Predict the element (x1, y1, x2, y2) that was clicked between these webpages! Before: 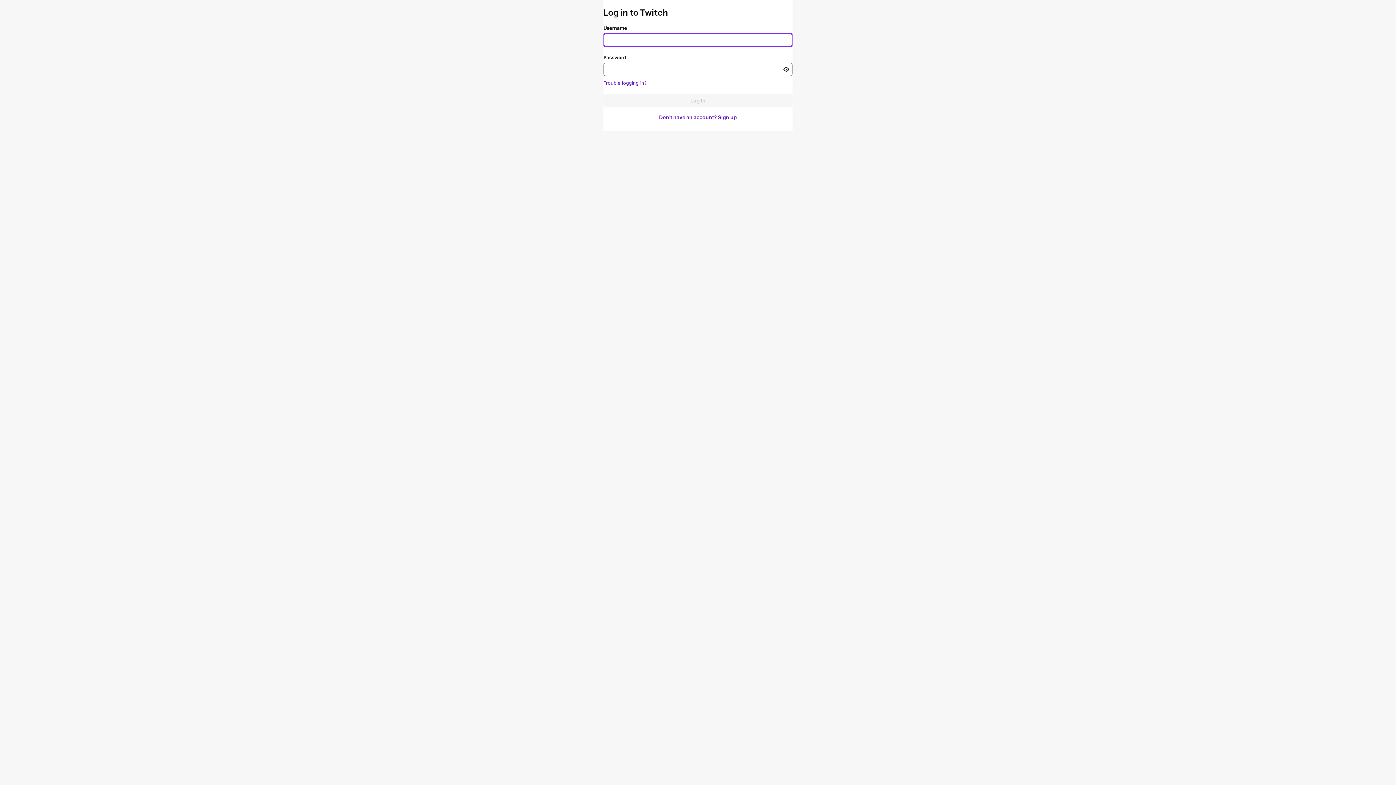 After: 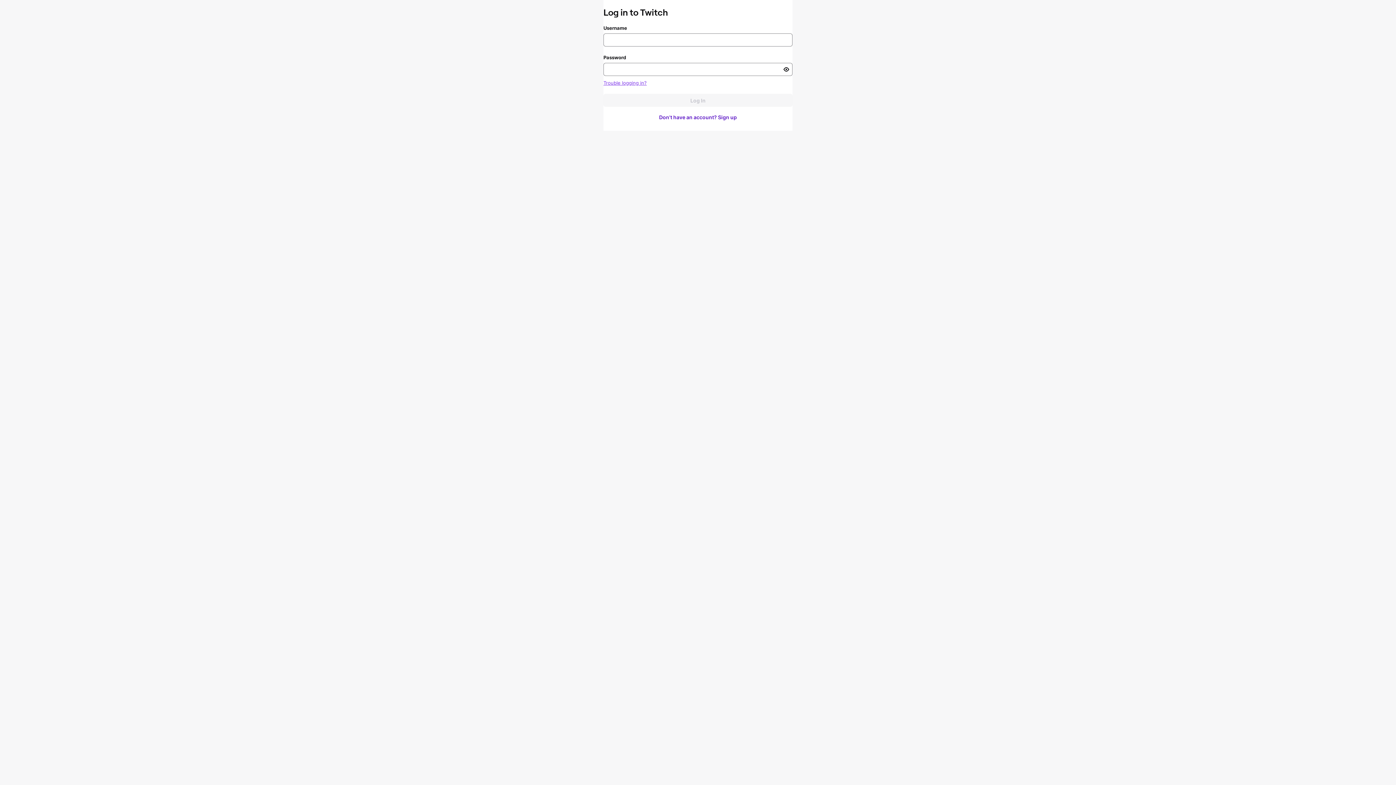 Action: label: Trouble logging in? bbox: (603, 80, 646, 85)